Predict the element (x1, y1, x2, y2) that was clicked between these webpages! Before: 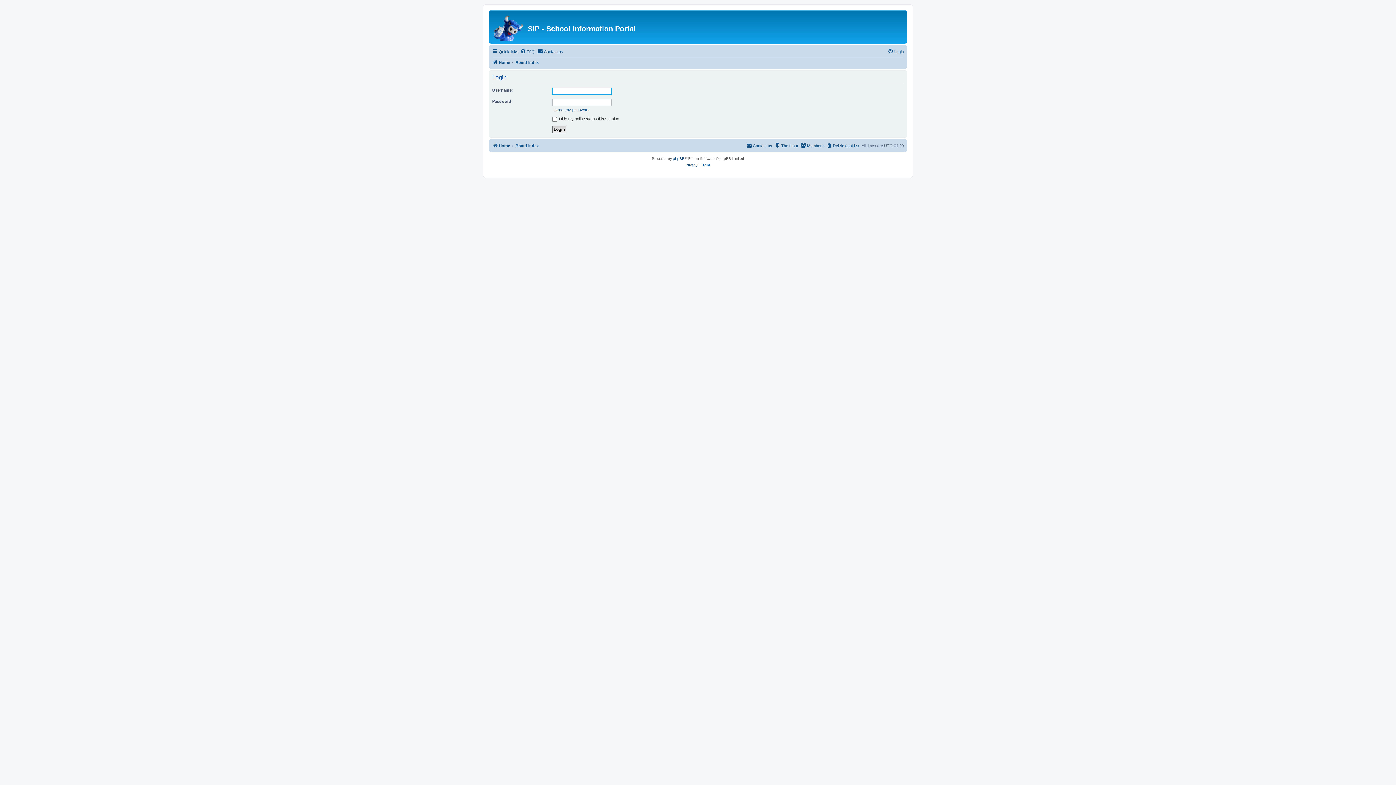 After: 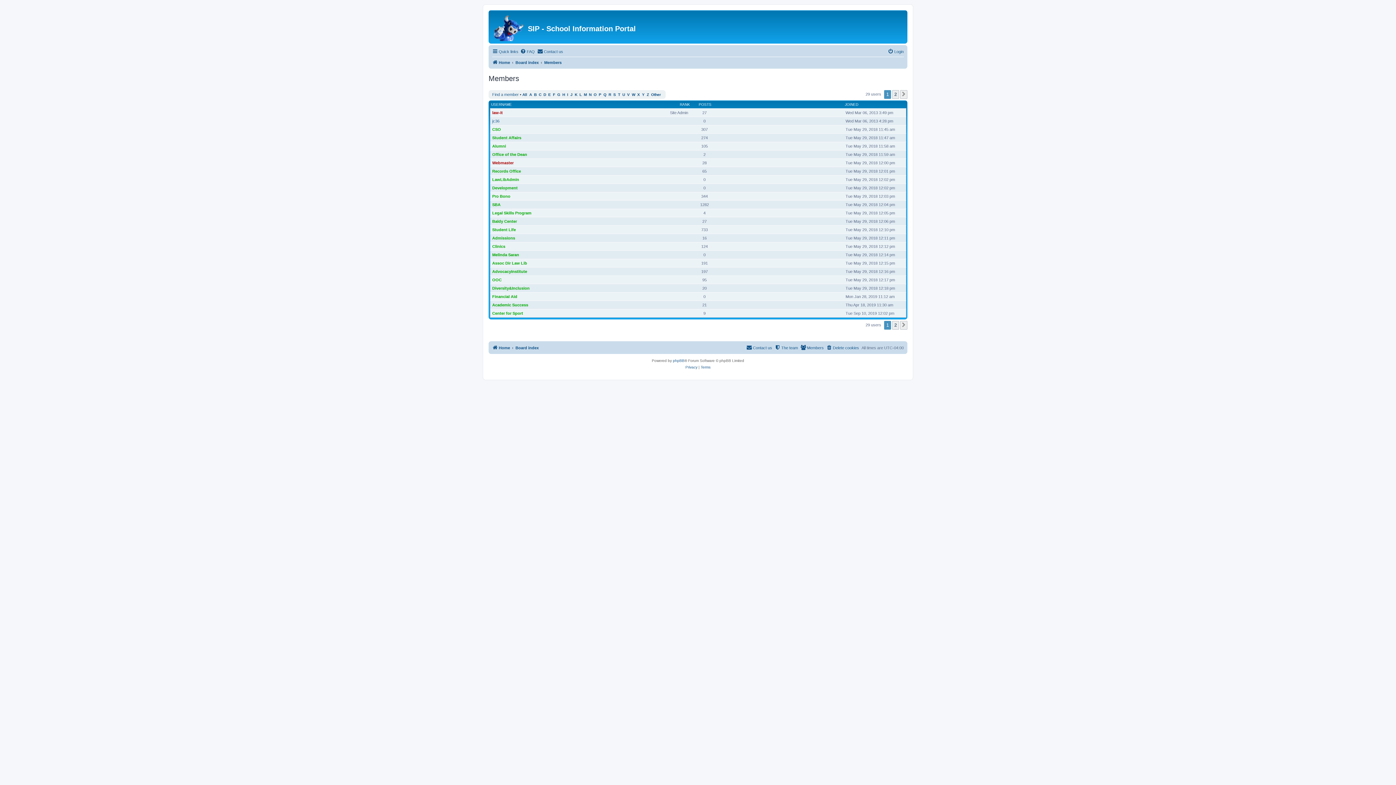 Action: bbox: (800, 141, 824, 150) label: Members